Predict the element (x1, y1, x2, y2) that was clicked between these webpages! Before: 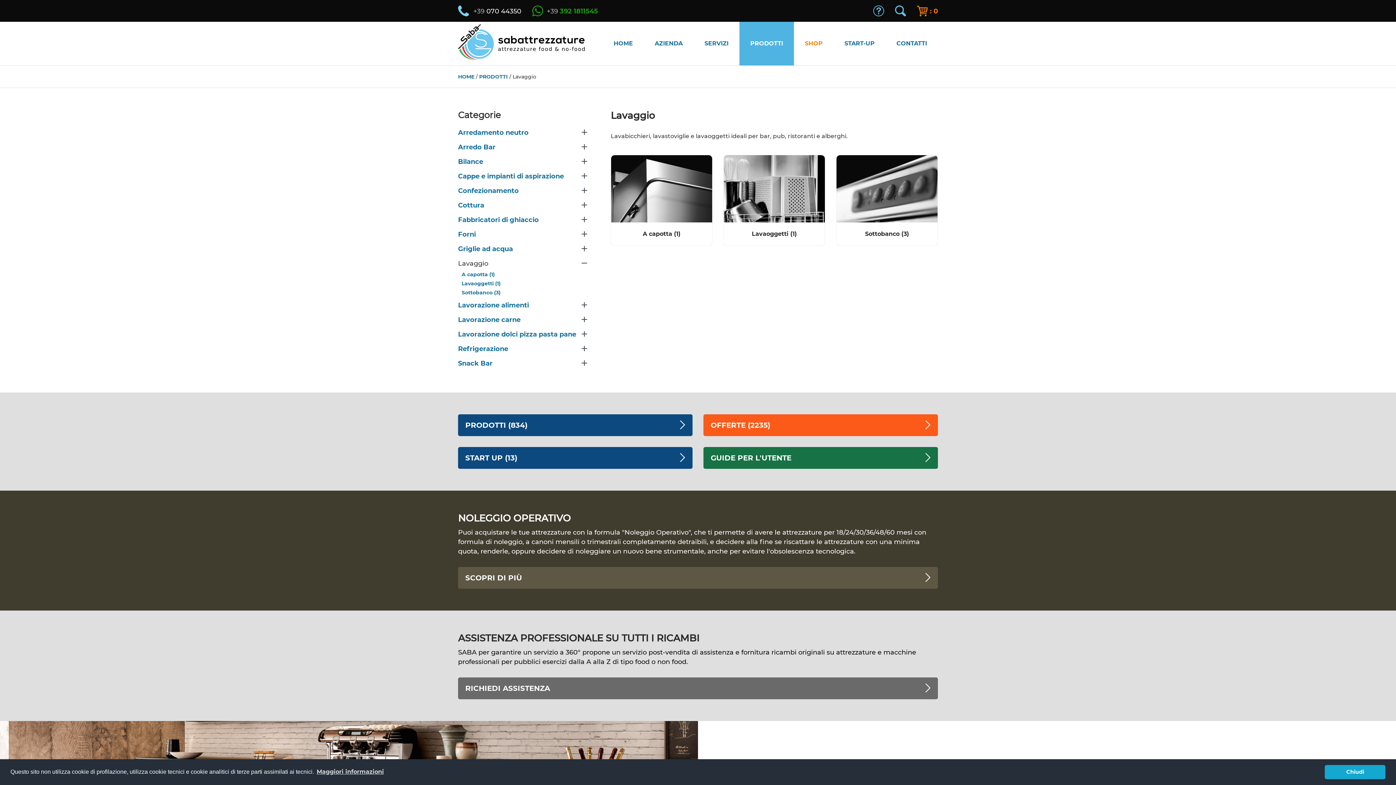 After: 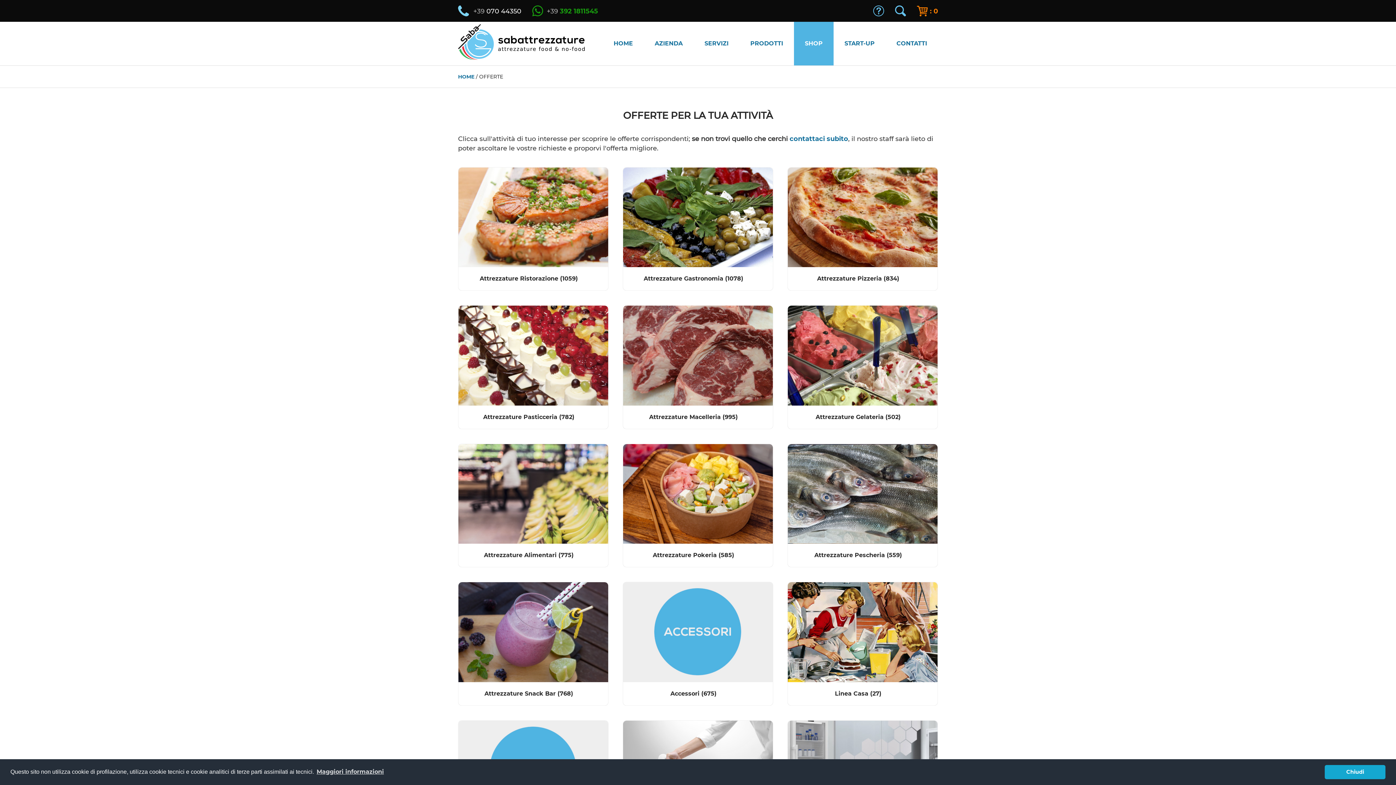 Action: bbox: (794, 21, 833, 65) label: SHOP